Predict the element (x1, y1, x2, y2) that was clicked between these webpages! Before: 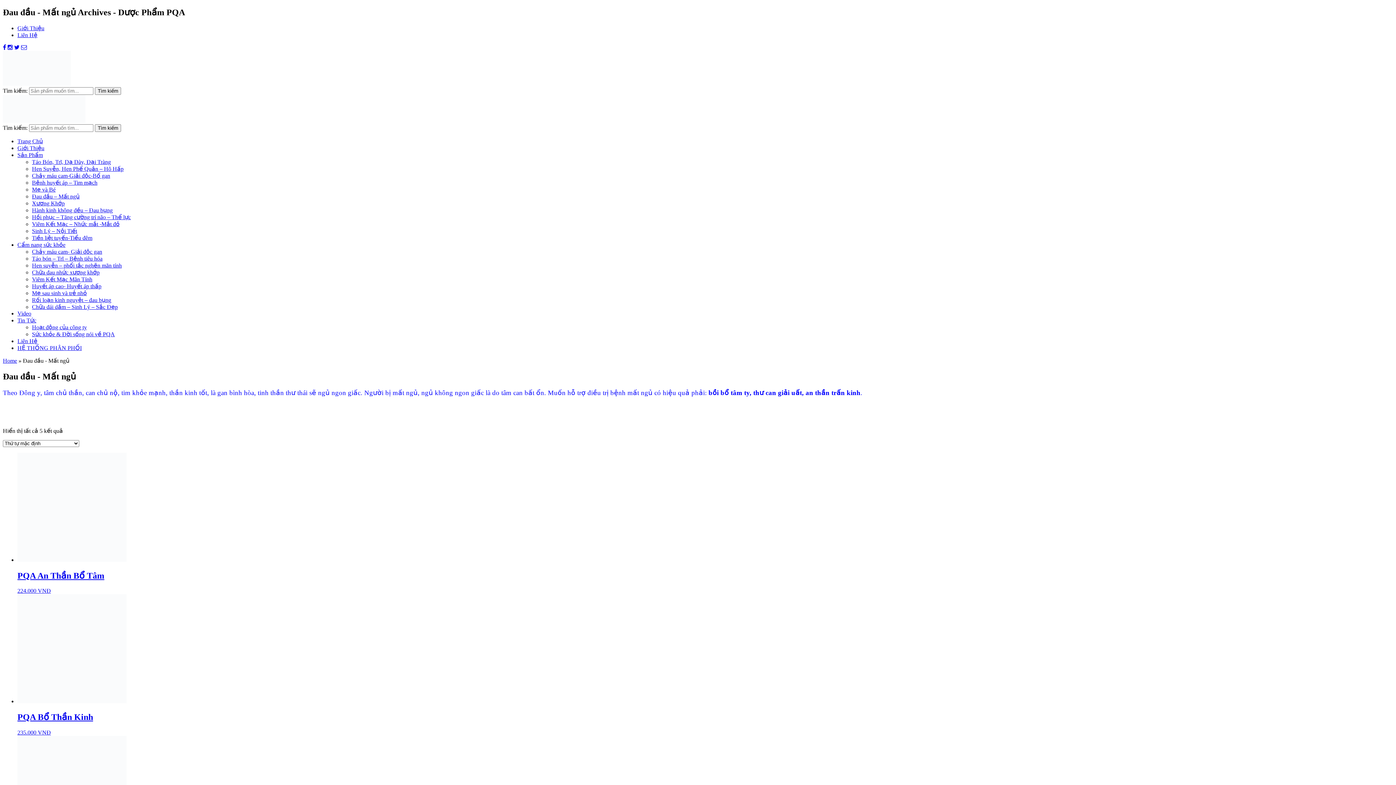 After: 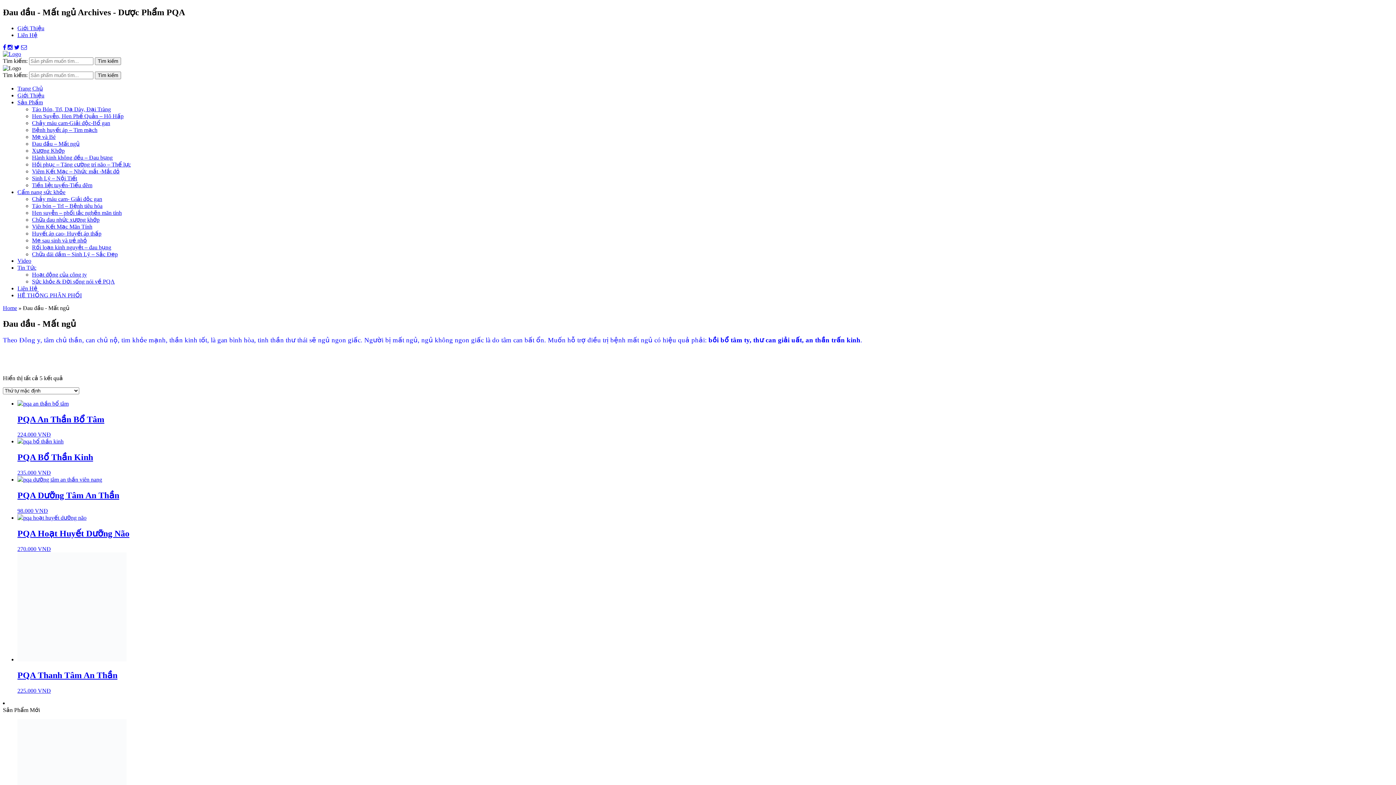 Action: bbox: (21, 44, 26, 50)